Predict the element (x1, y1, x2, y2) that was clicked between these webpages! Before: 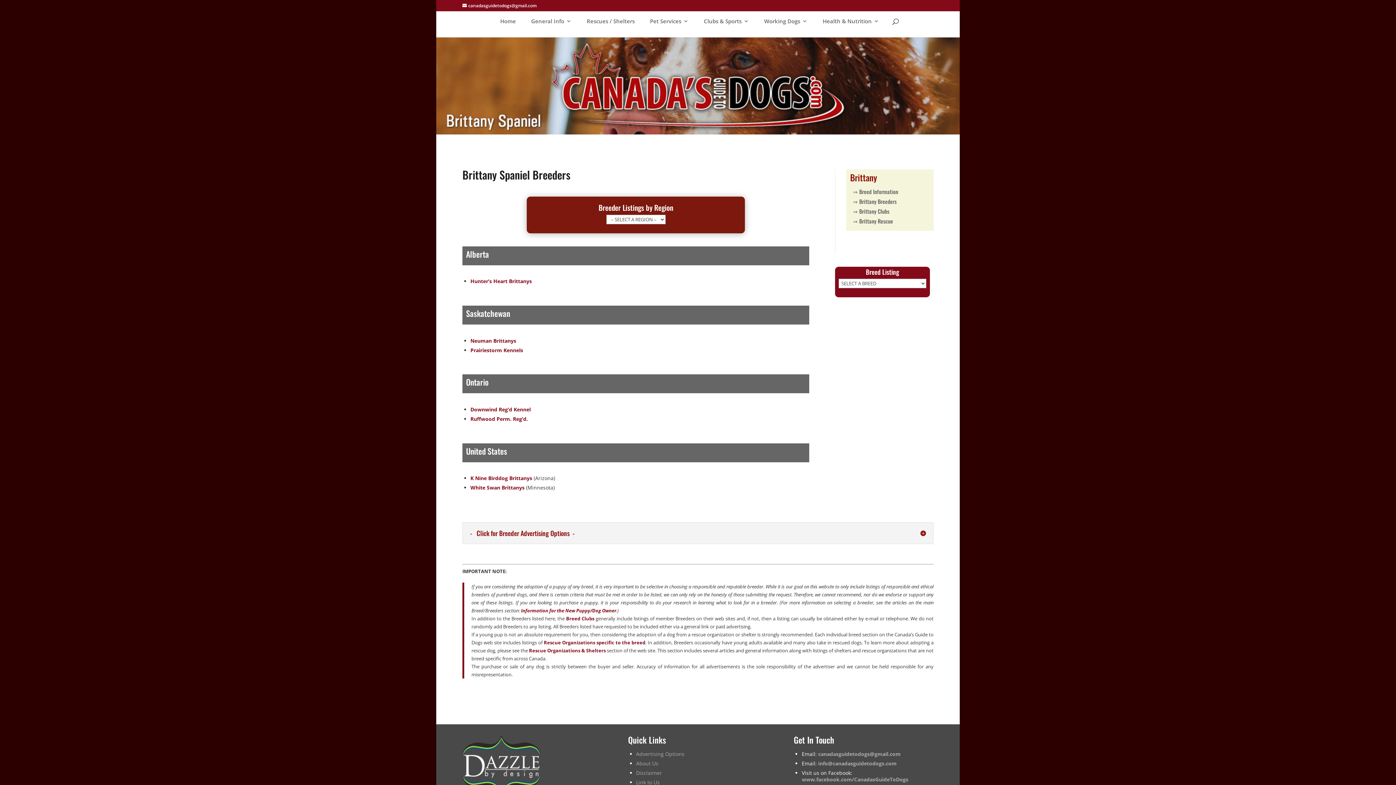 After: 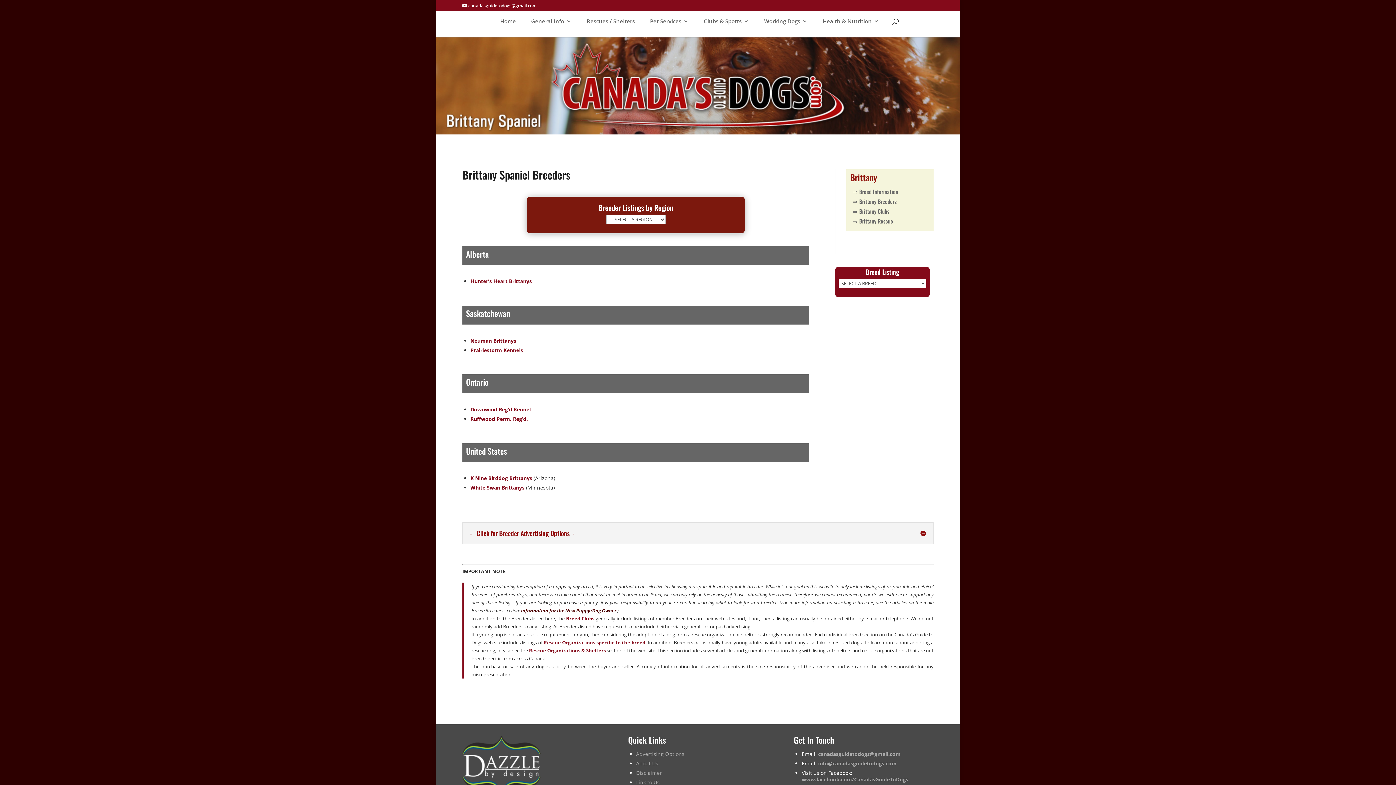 Action: label: Information for the New Puppy/Dog Owner bbox: (521, 607, 616, 614)